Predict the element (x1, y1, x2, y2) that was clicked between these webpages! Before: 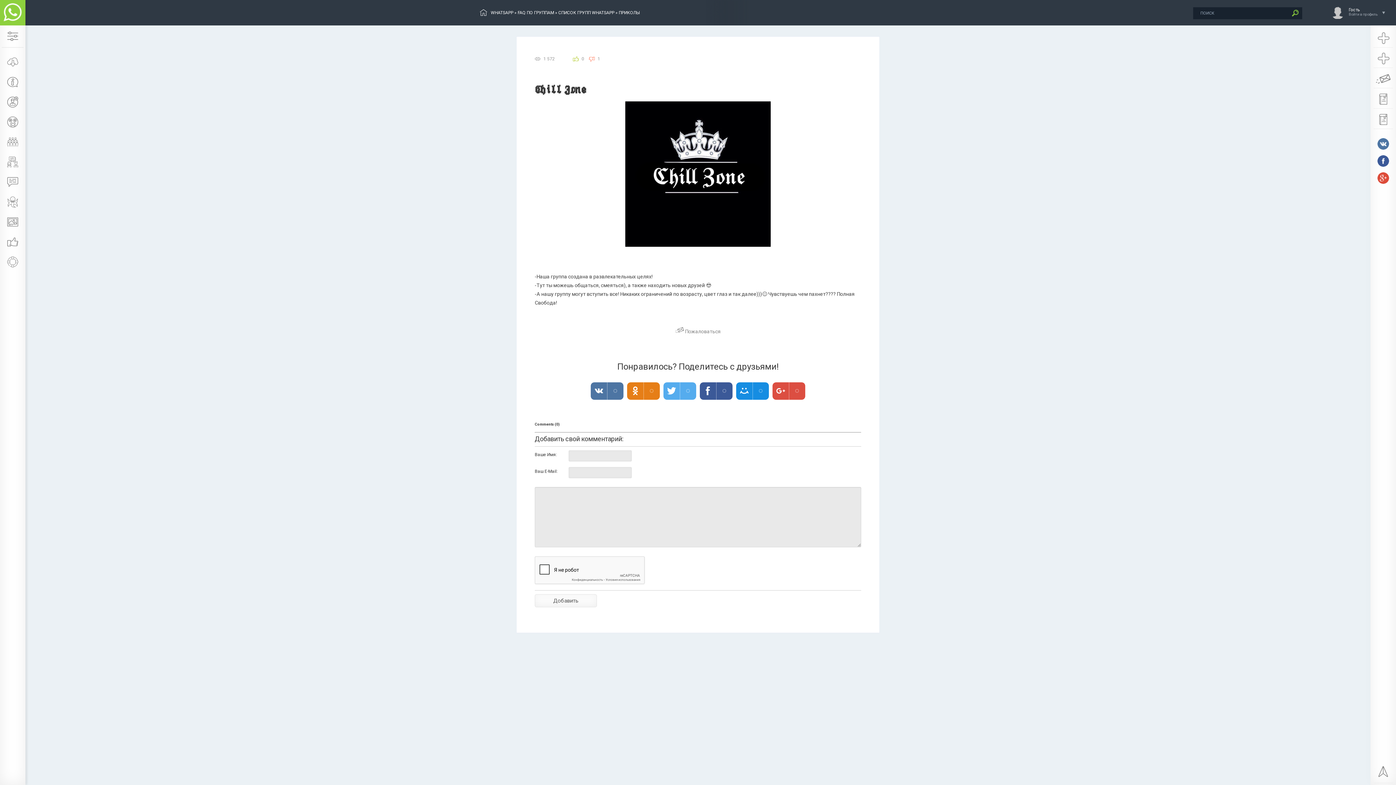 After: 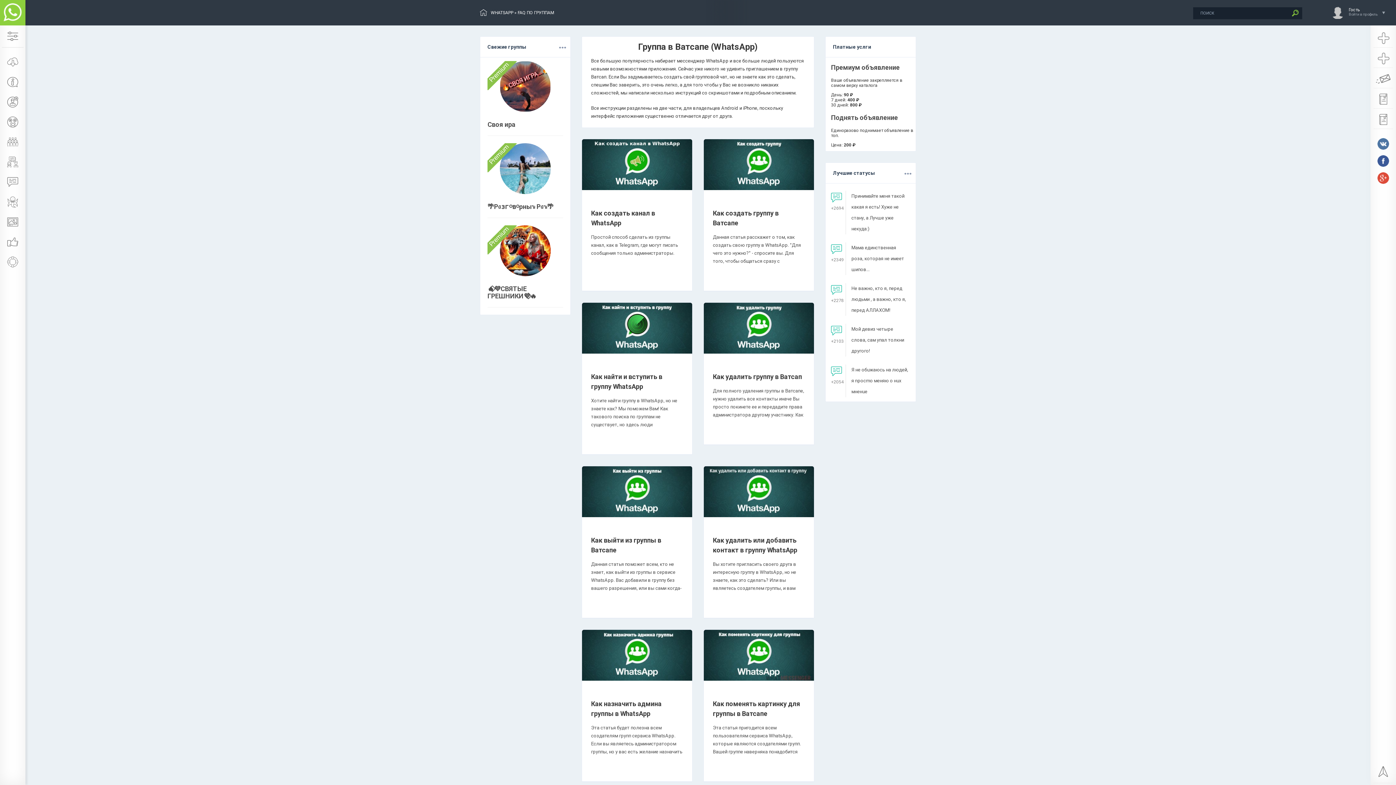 Action: bbox: (517, 10, 554, 15) label: FAQ ПО ГРУППАМ